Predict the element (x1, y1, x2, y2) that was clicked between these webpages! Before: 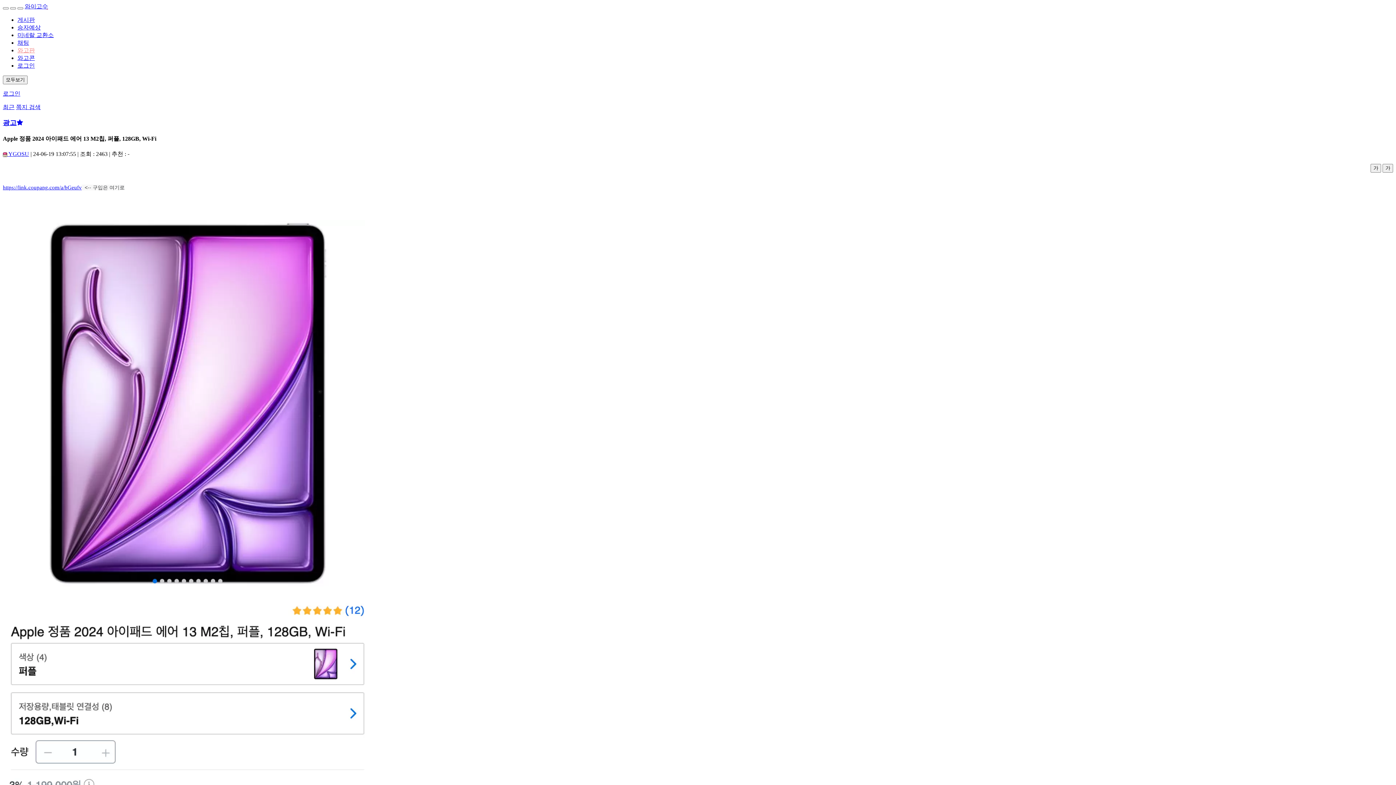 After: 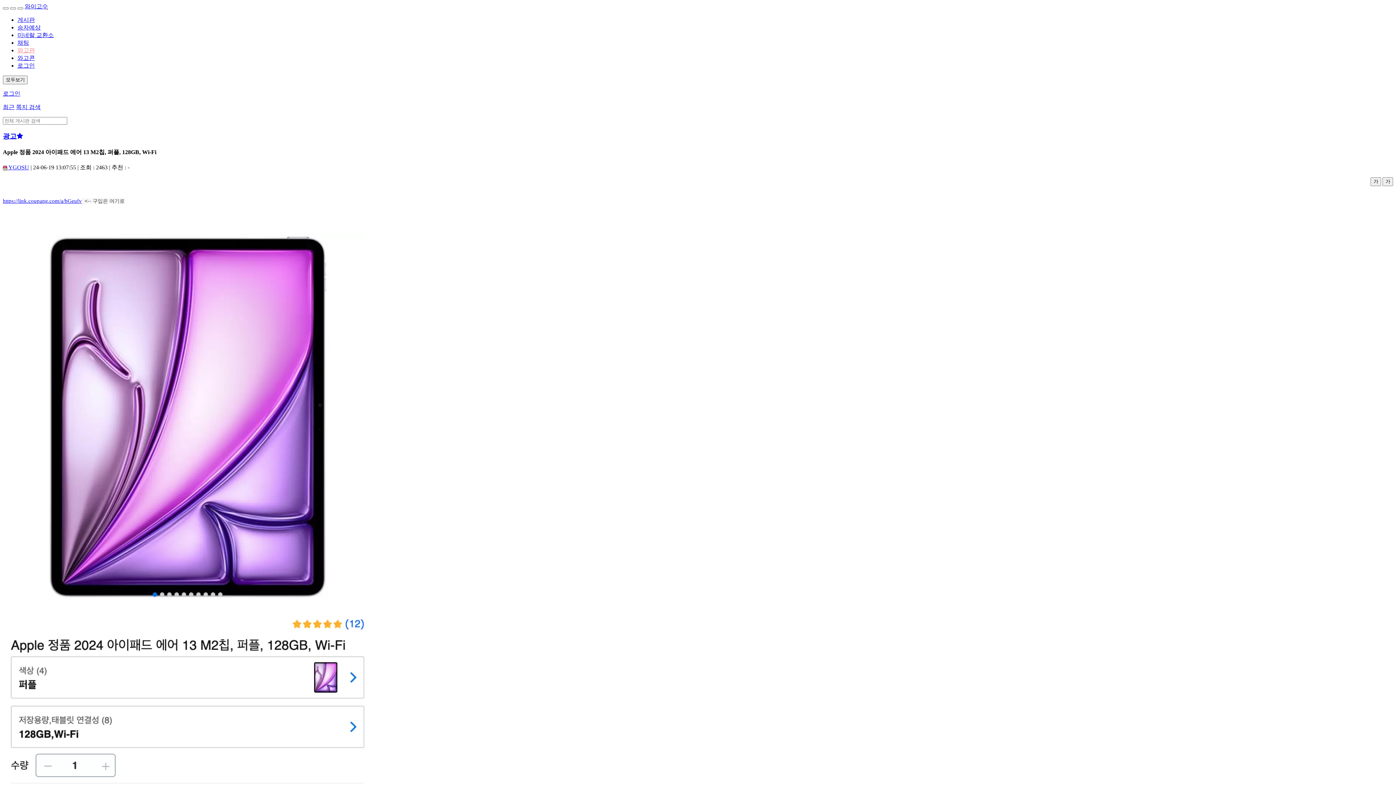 Action: bbox: (29, 104, 40, 110) label: 검색